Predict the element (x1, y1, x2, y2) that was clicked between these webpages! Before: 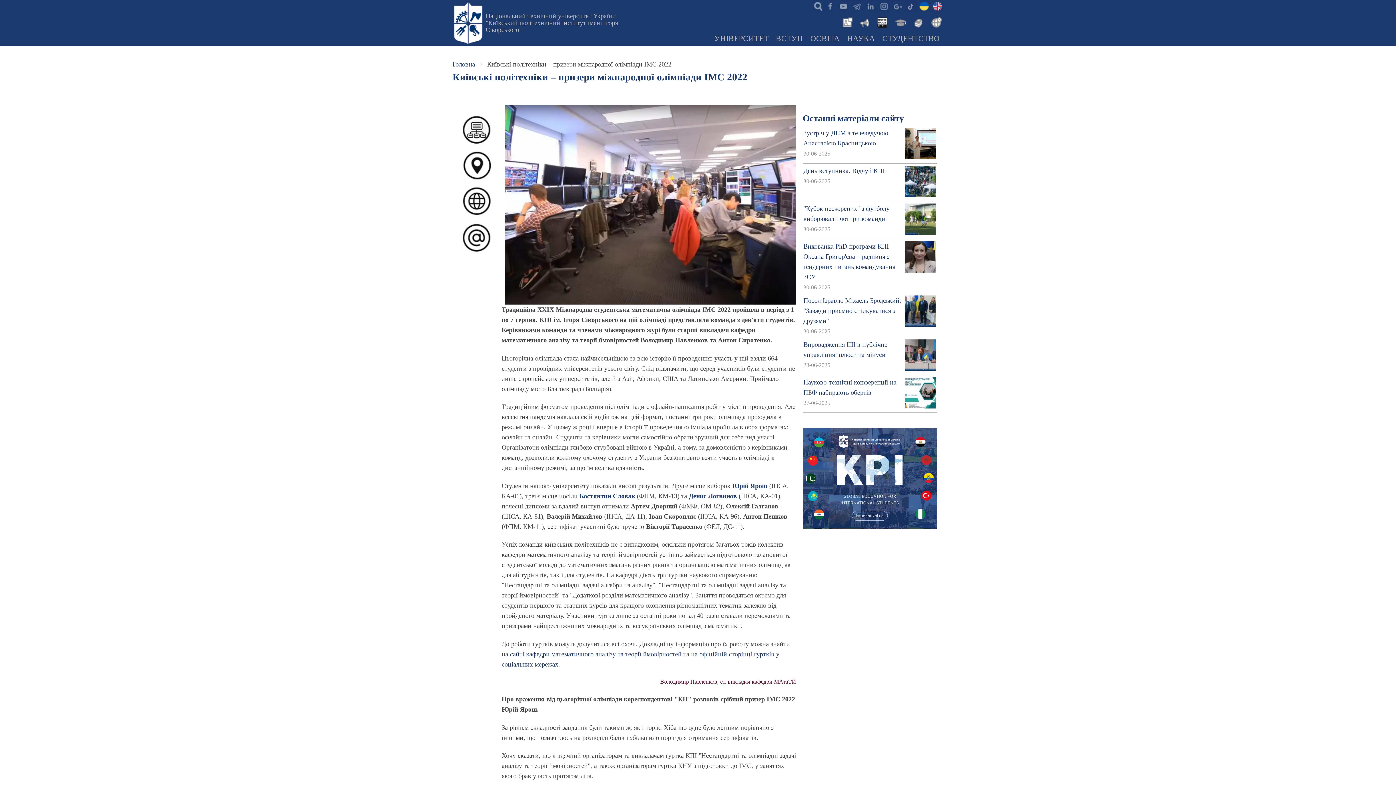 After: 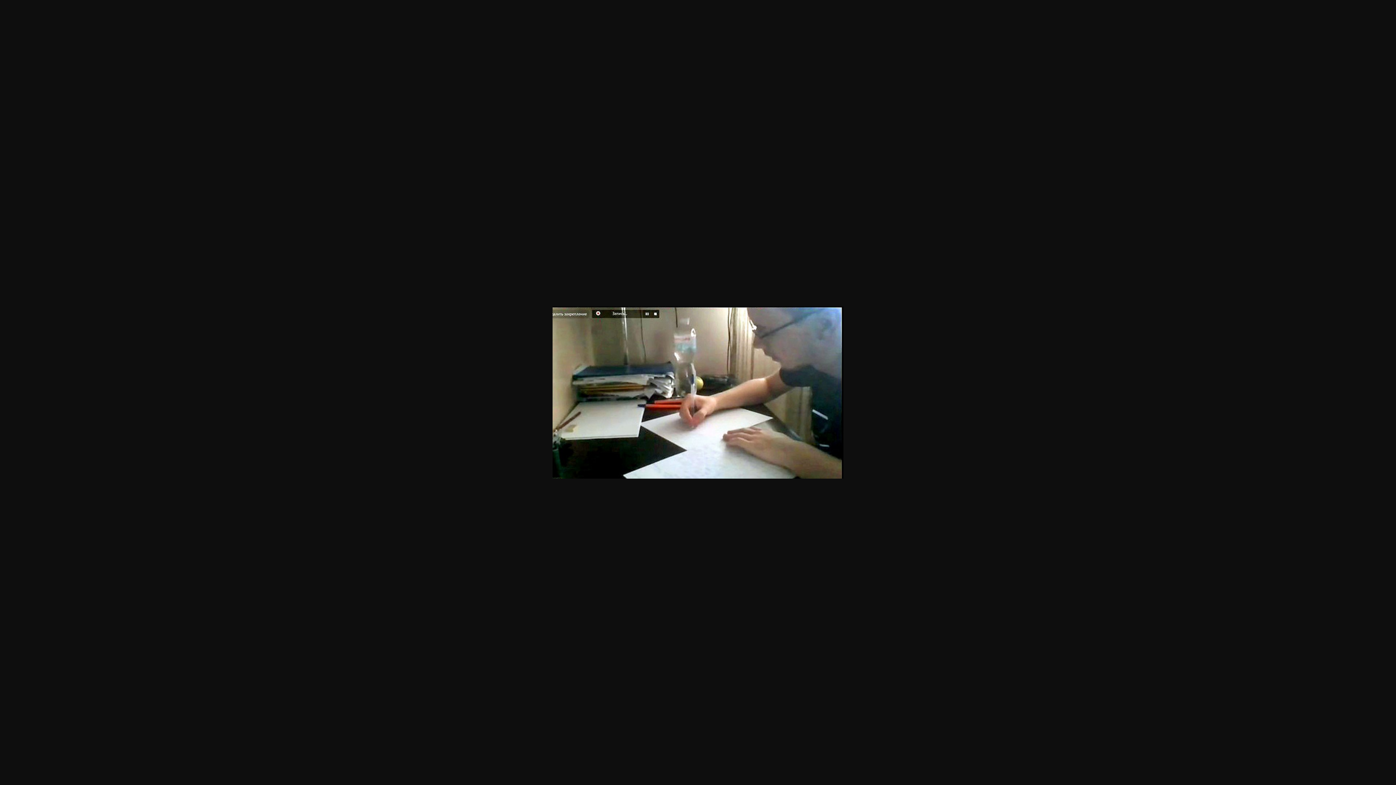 Action: label: Юрій Ярош bbox: (732, 482, 767, 489)